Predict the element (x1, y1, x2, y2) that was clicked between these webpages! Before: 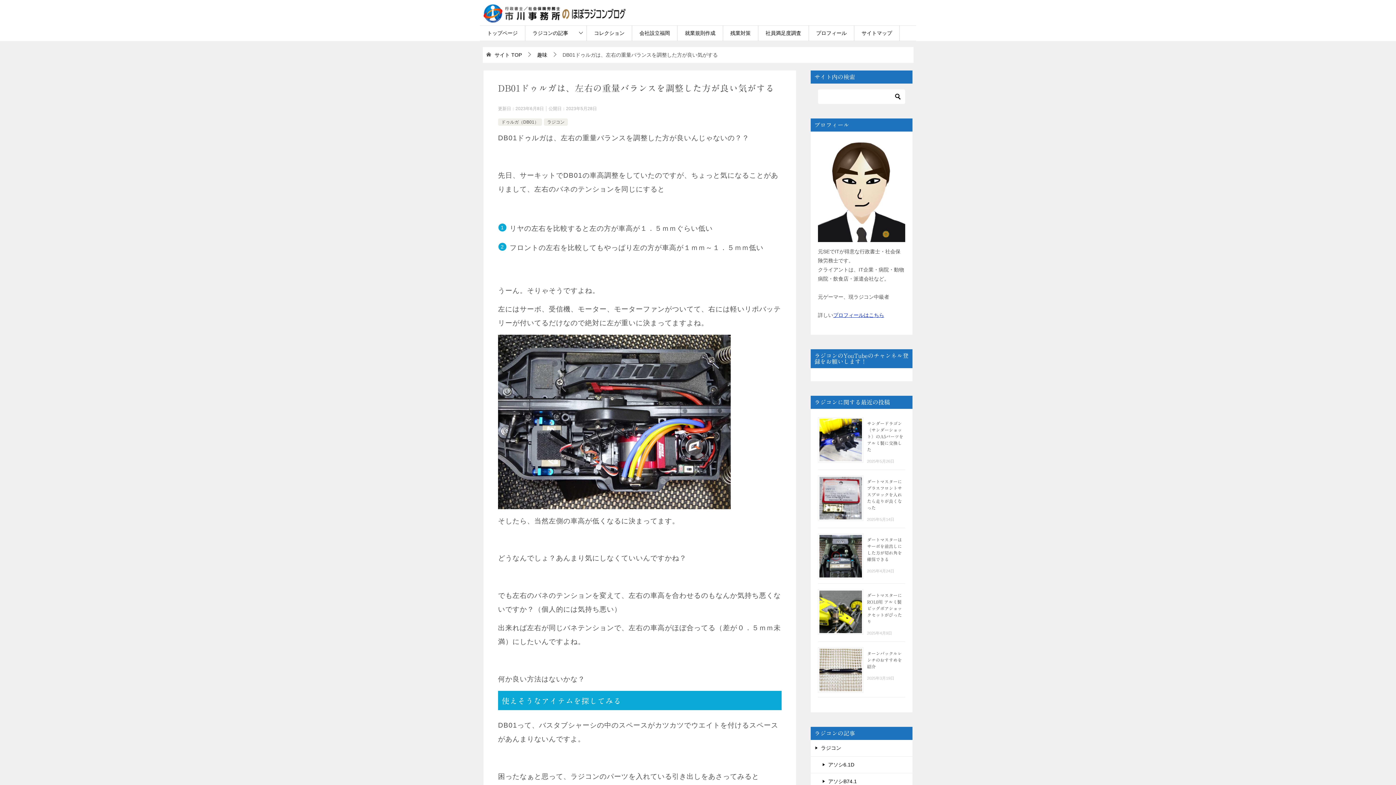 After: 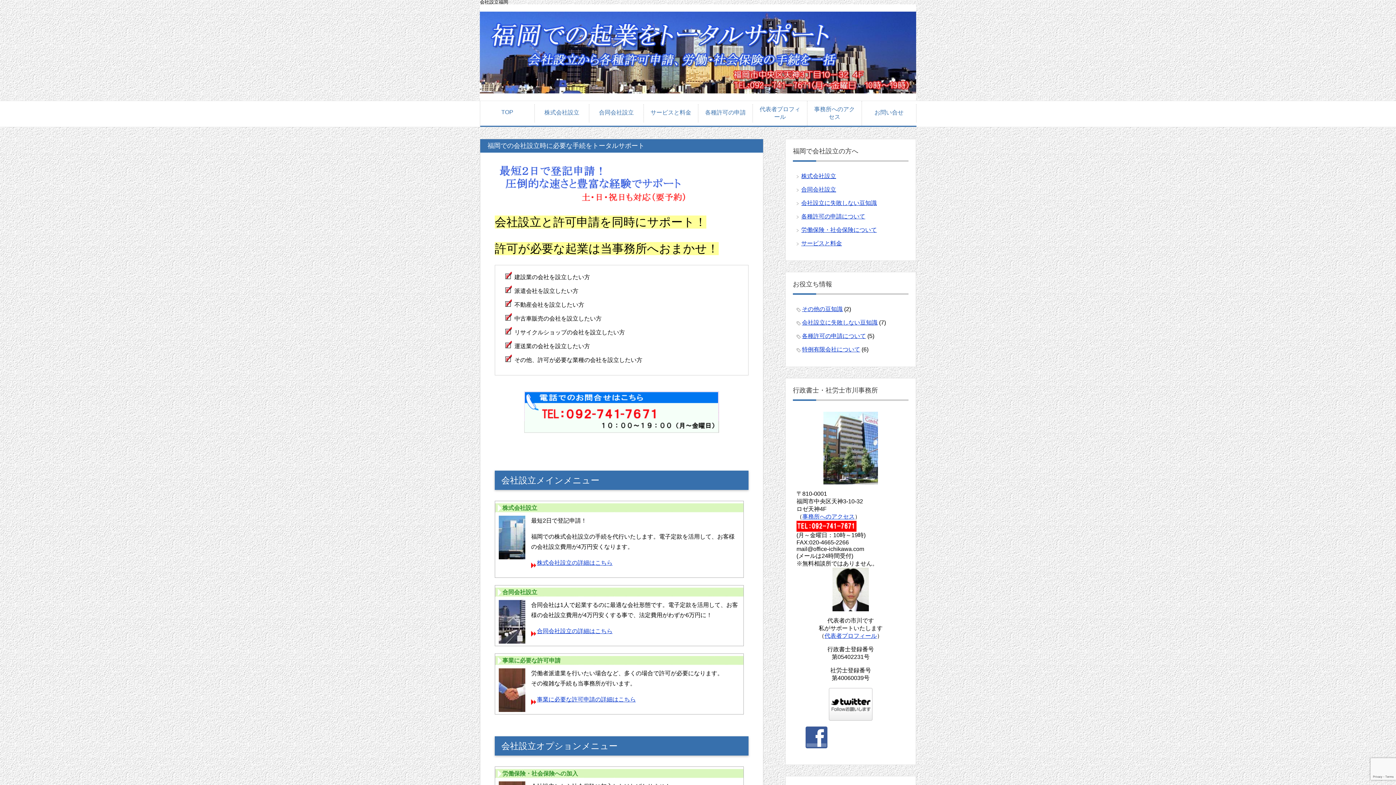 Action: label: 会社設立福岡 bbox: (632, 25, 677, 40)